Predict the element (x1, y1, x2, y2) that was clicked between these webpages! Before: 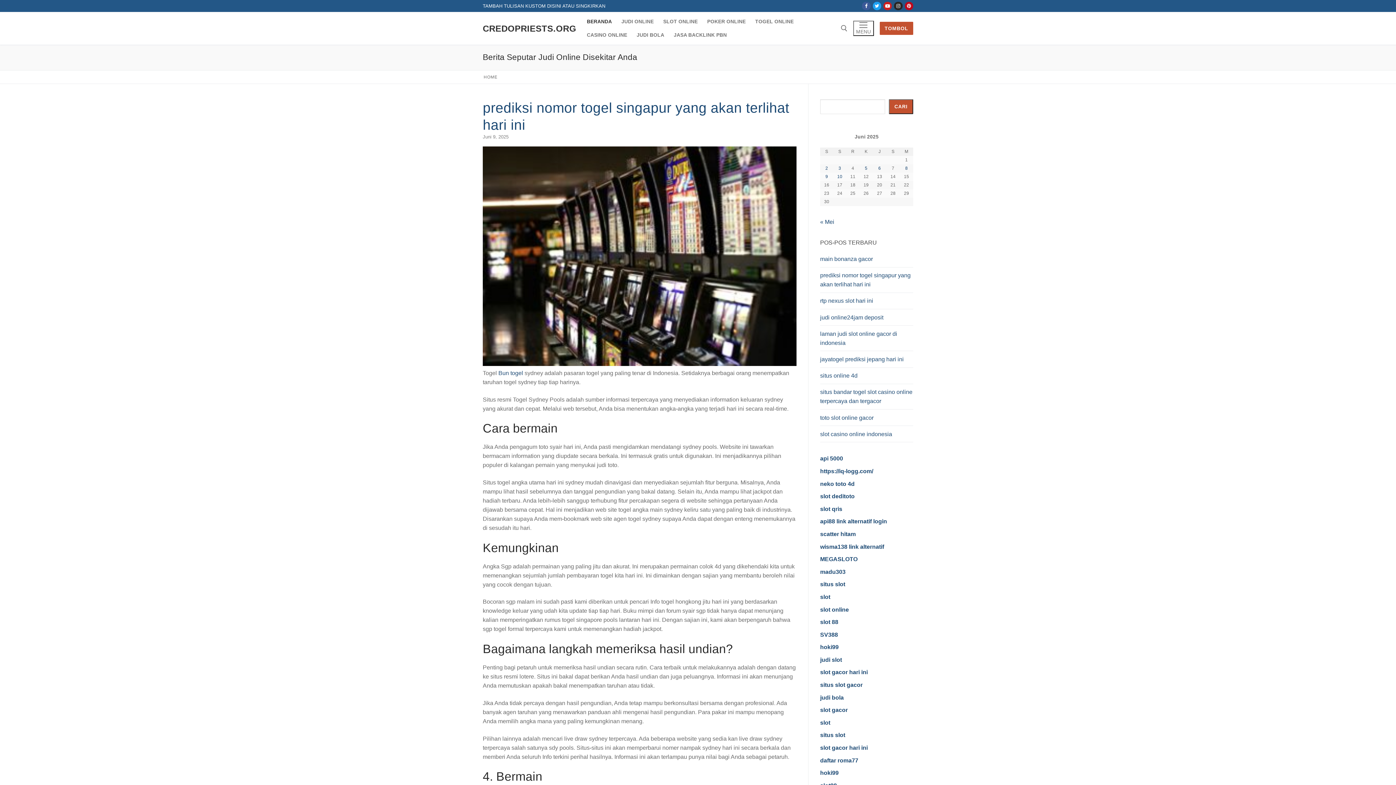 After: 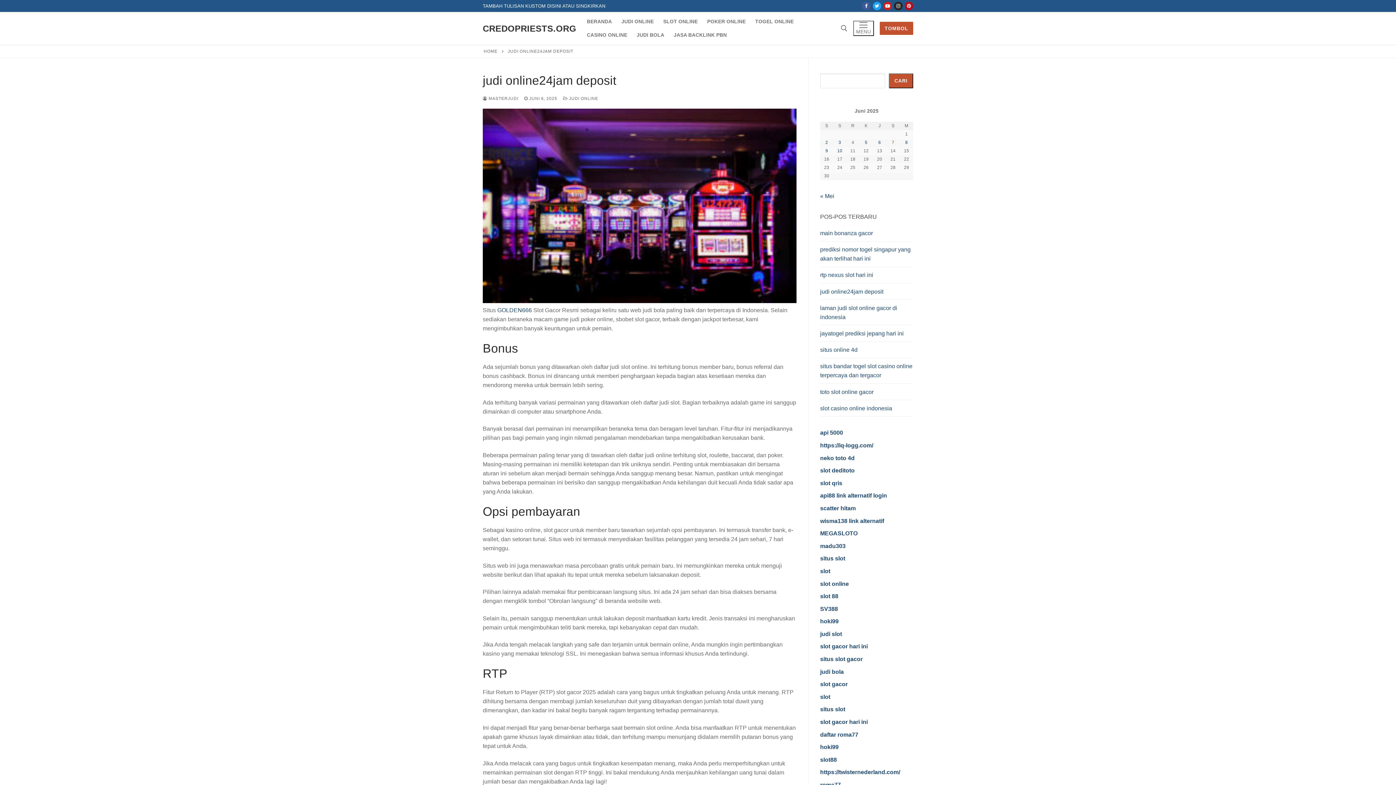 Action: label: judi online24jam deposit bbox: (820, 312, 913, 325)